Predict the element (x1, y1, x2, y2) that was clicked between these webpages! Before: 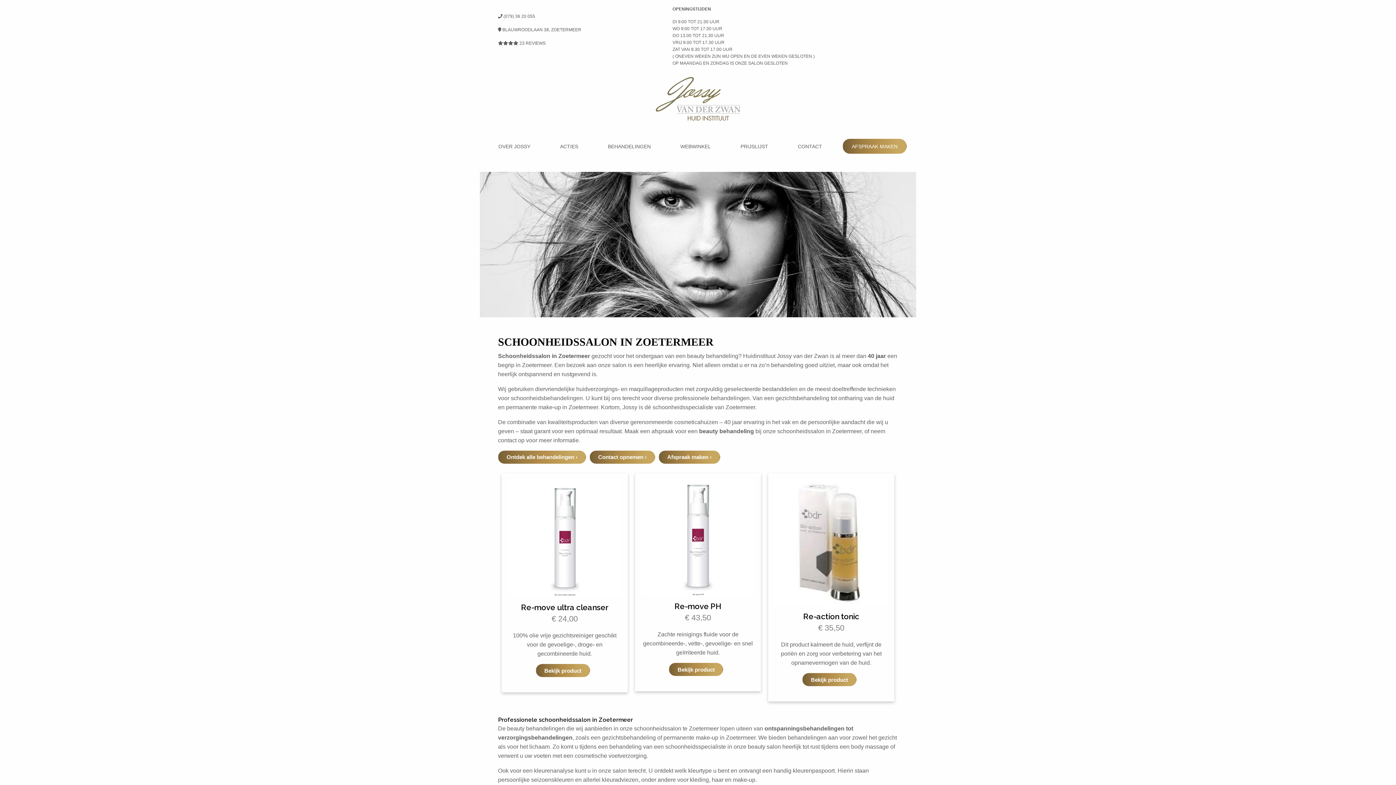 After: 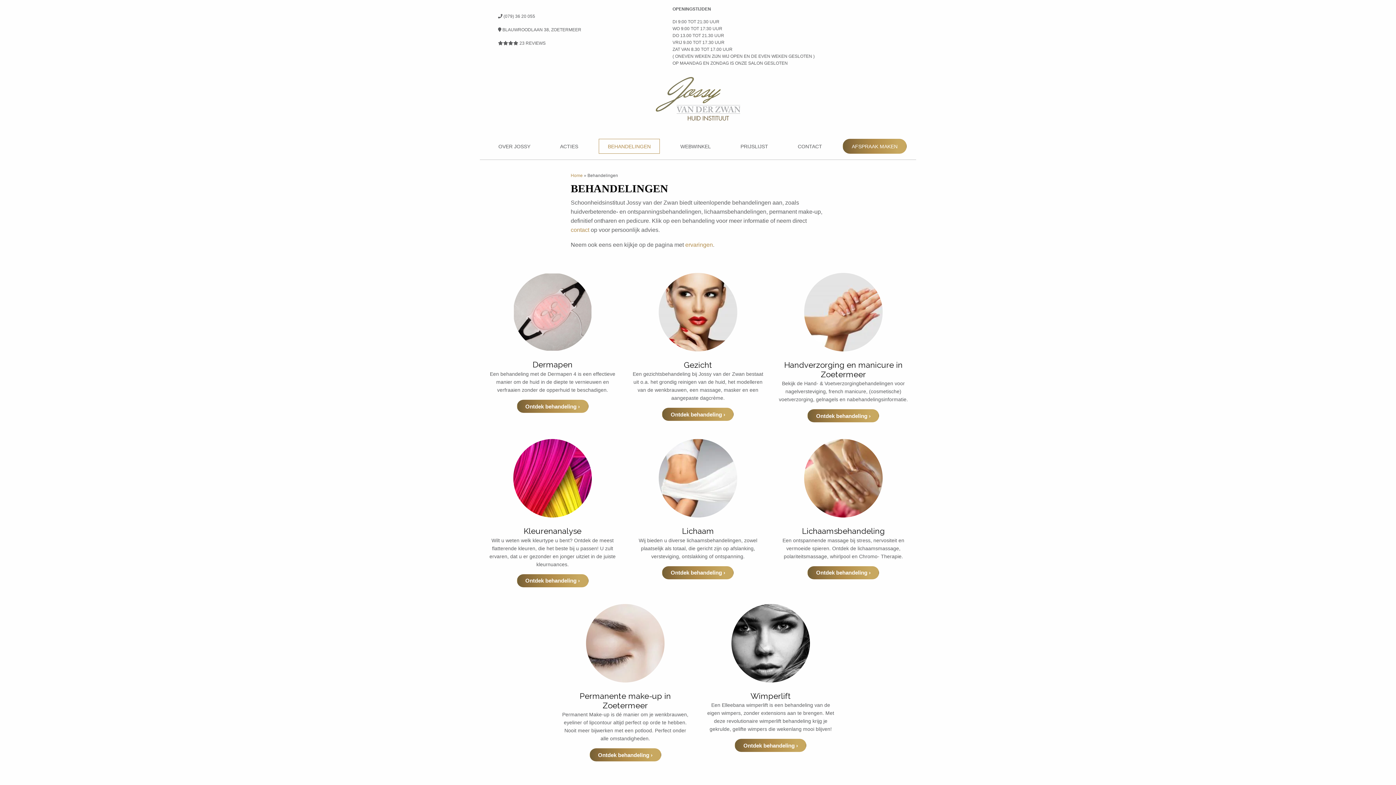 Action: bbox: (599, 139, 659, 153) label: BEHANDELINGEN